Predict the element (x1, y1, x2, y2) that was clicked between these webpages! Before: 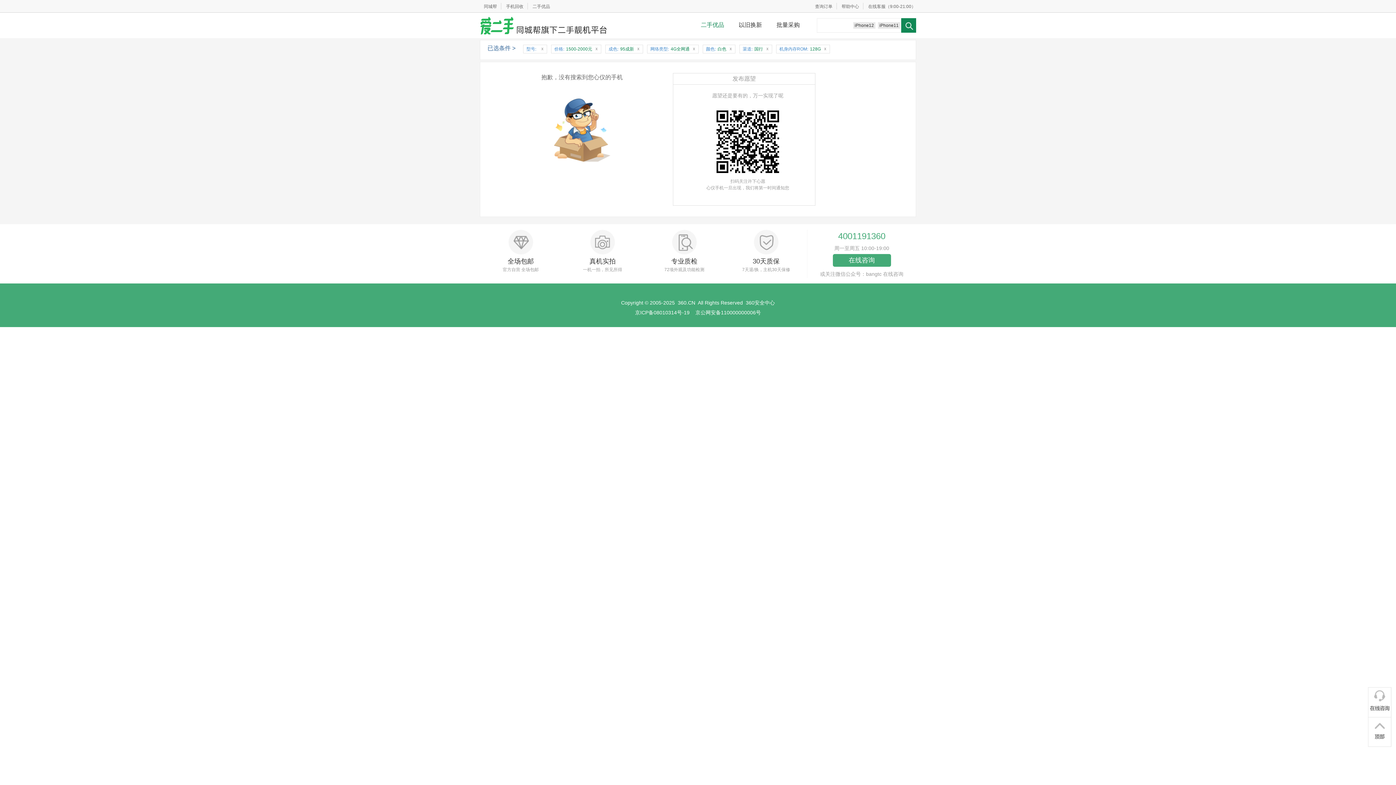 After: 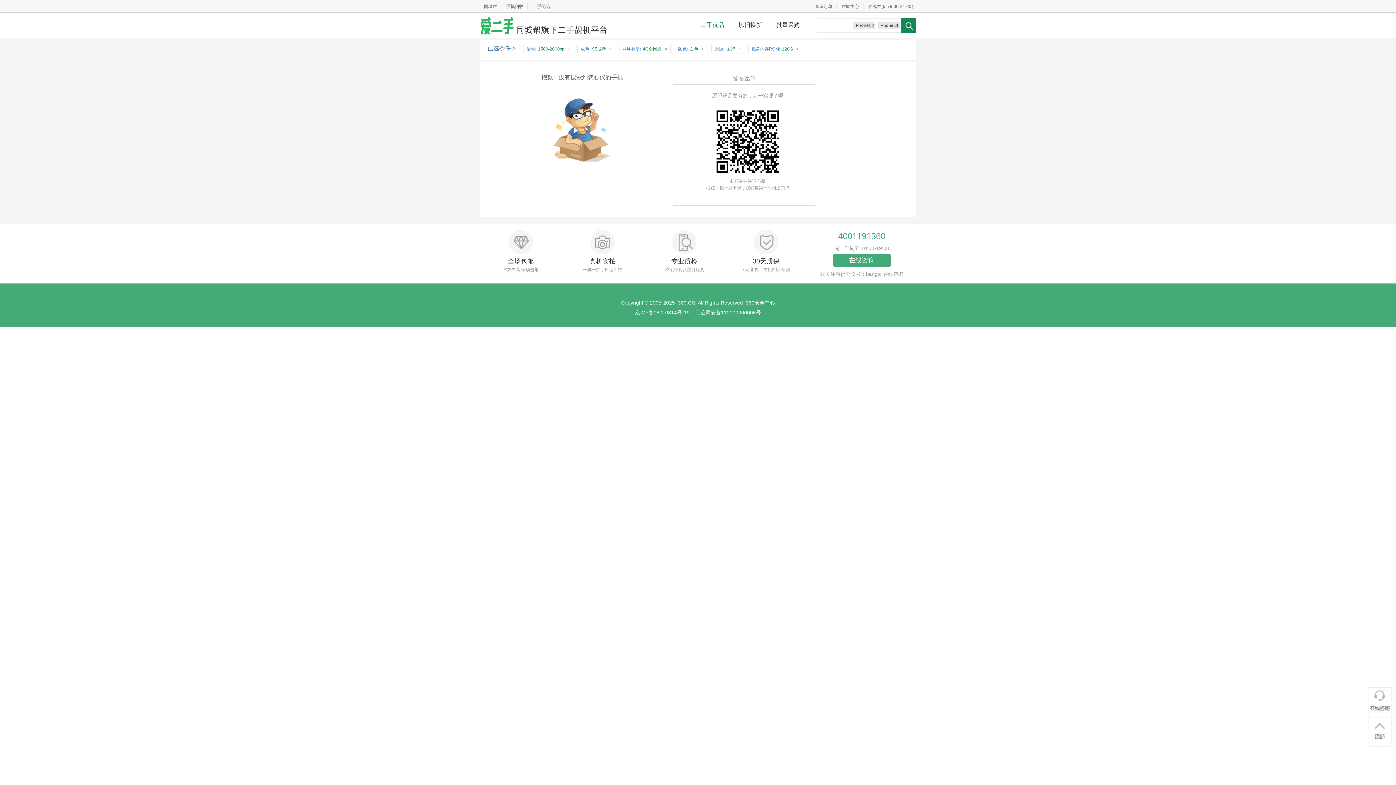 Action: label: x bbox: (538, 45, 546, 52)